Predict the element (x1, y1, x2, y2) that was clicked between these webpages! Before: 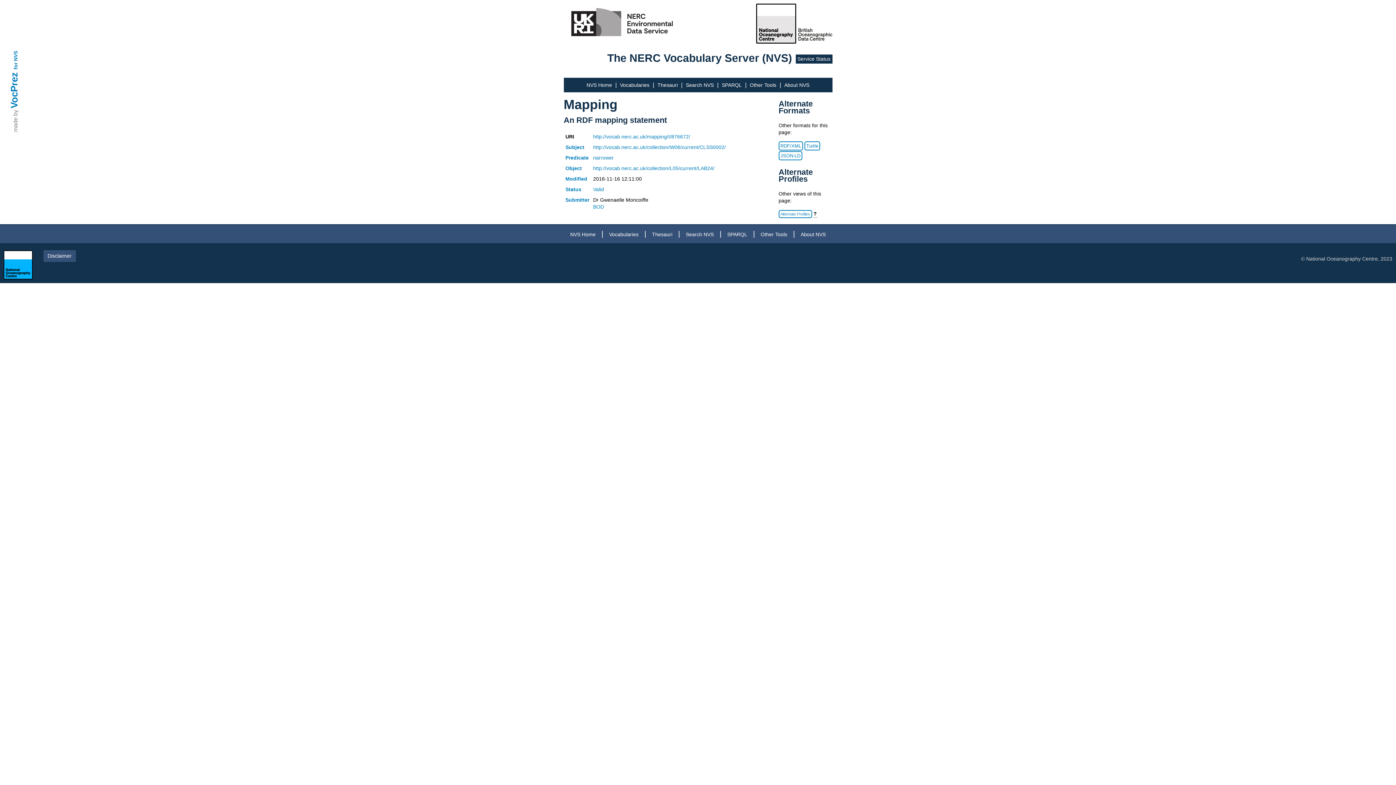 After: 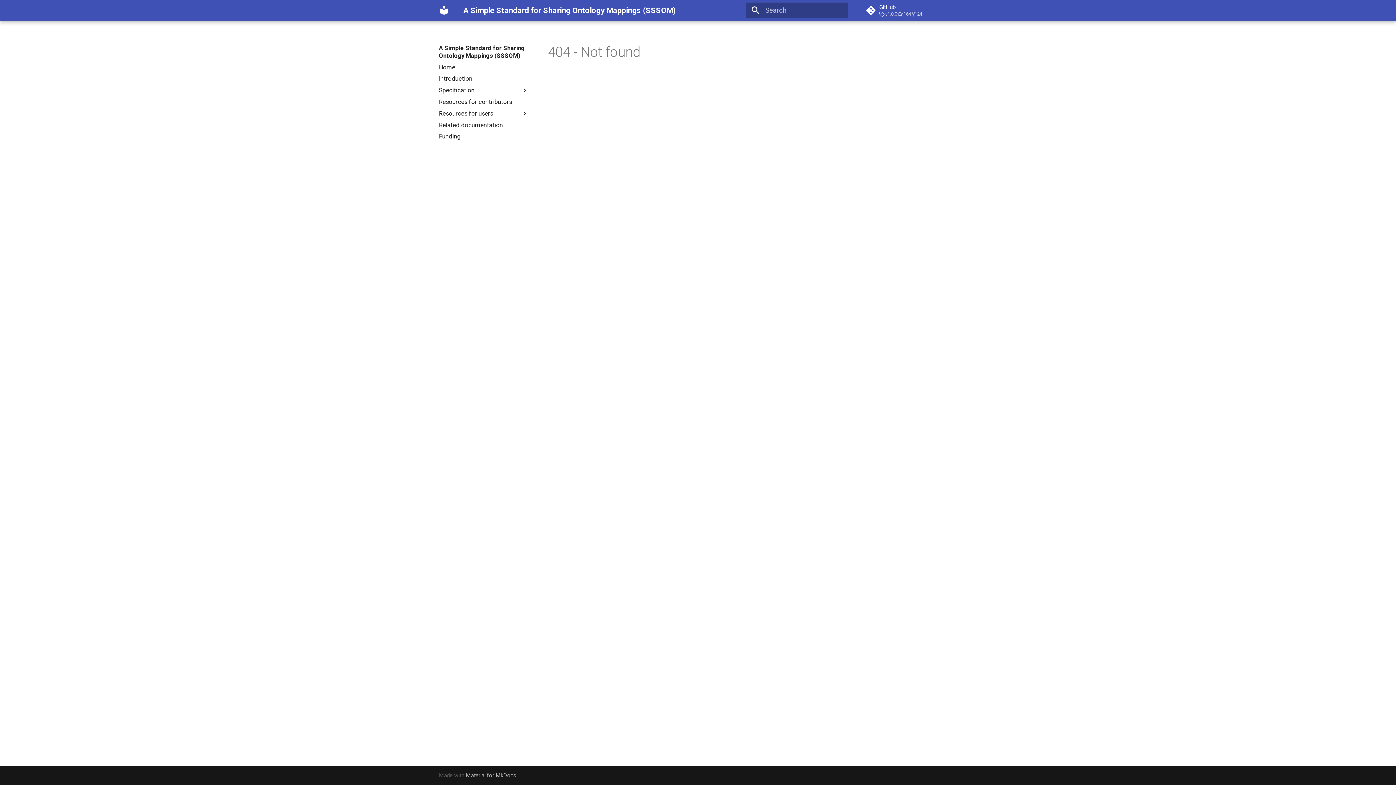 Action: bbox: (565, 154, 588, 160) label: Predicate